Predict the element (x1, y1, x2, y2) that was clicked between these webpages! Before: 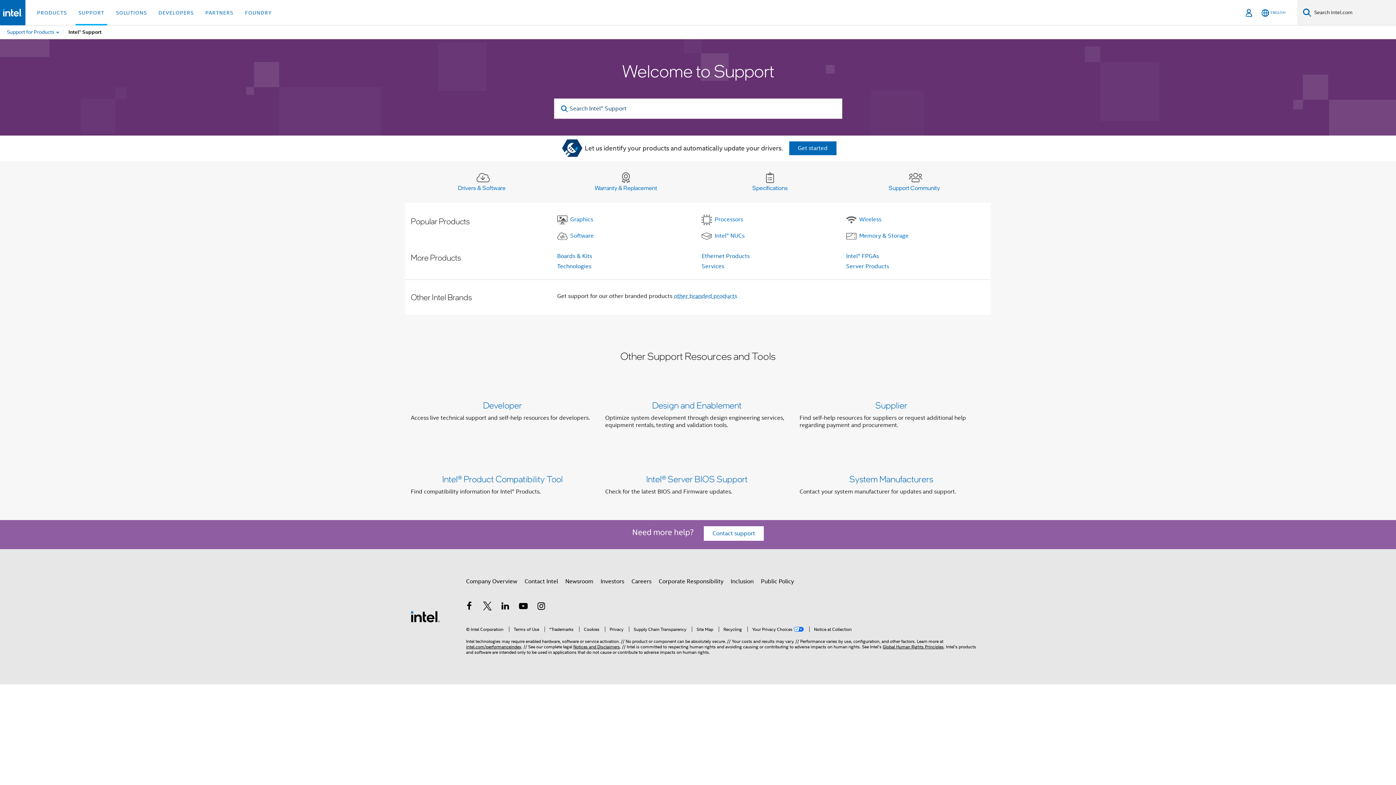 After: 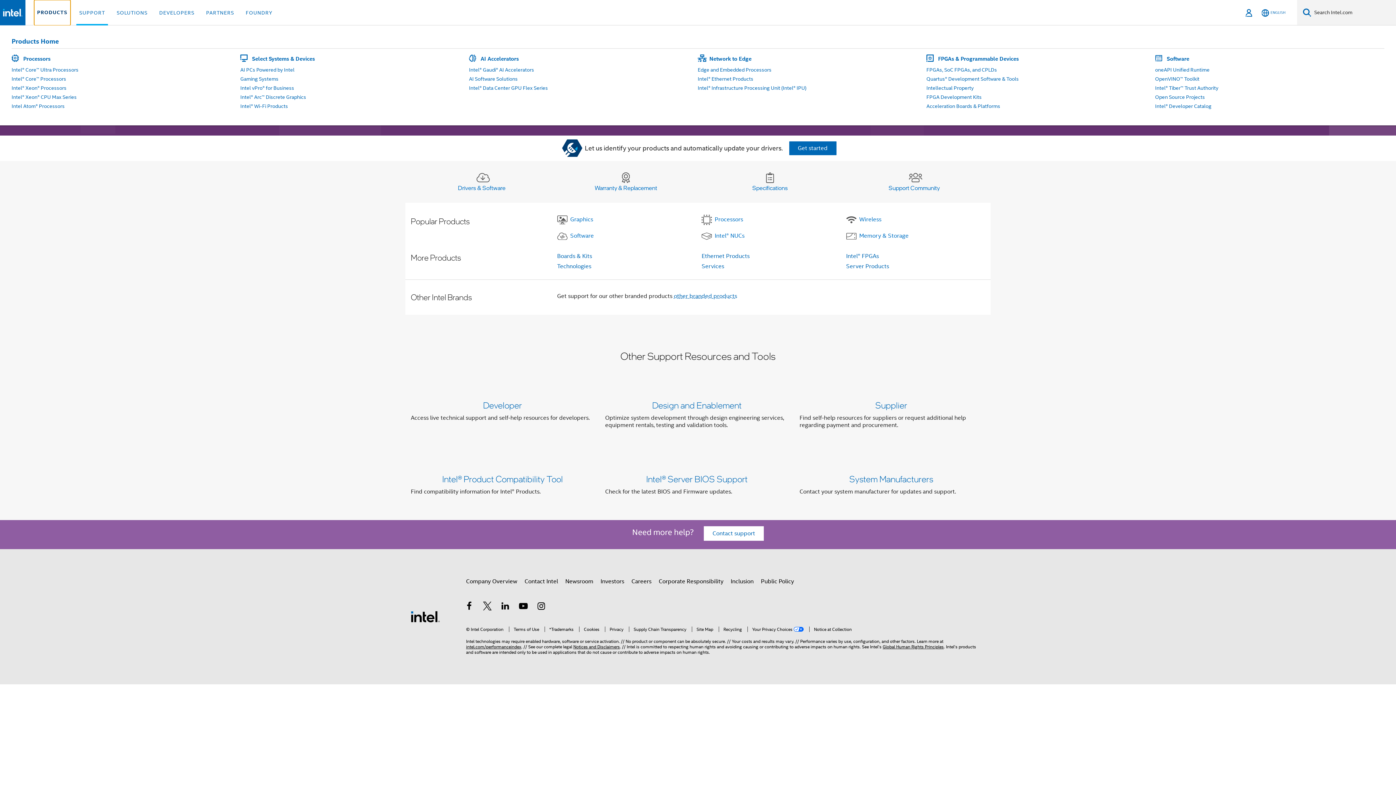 Action: bbox: (34, 0, 69, 25) label: PRODUCTS